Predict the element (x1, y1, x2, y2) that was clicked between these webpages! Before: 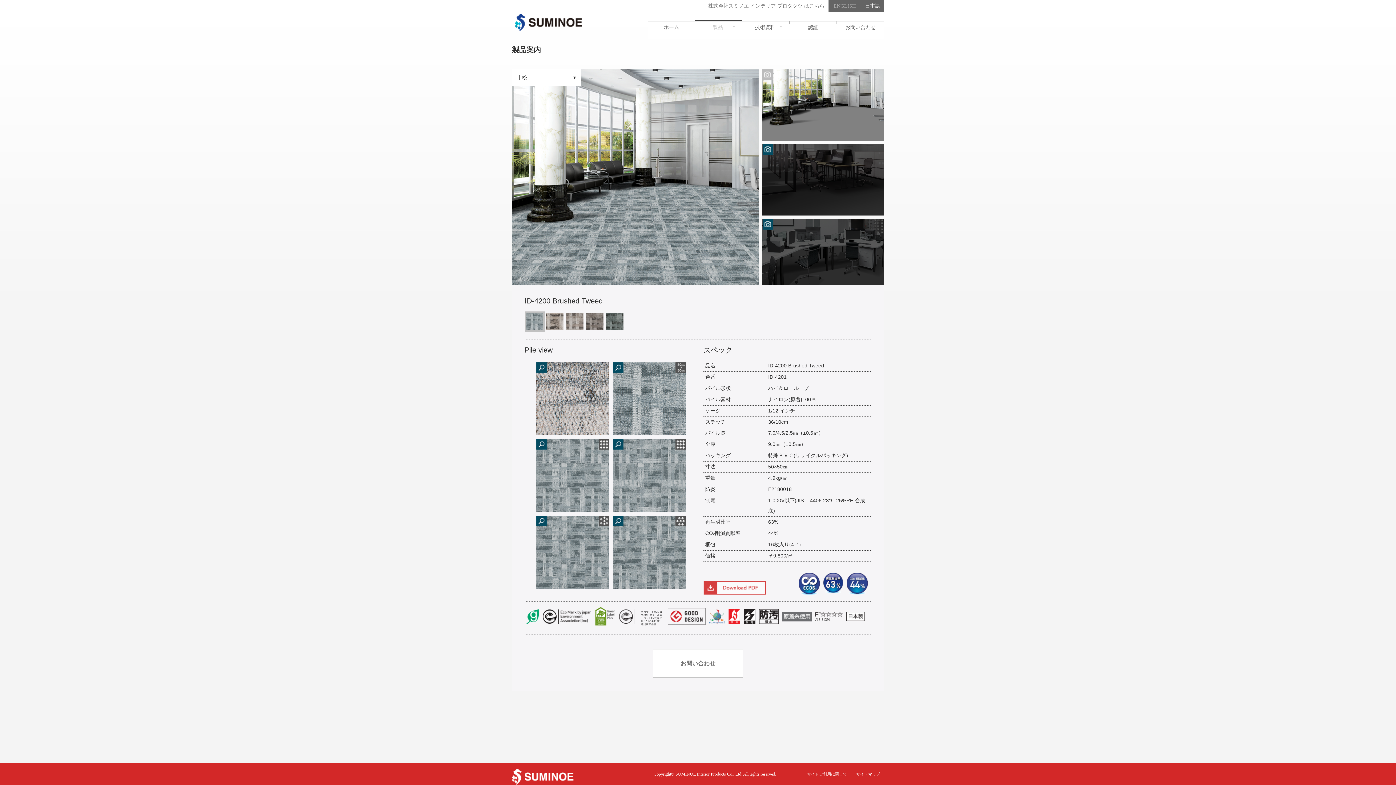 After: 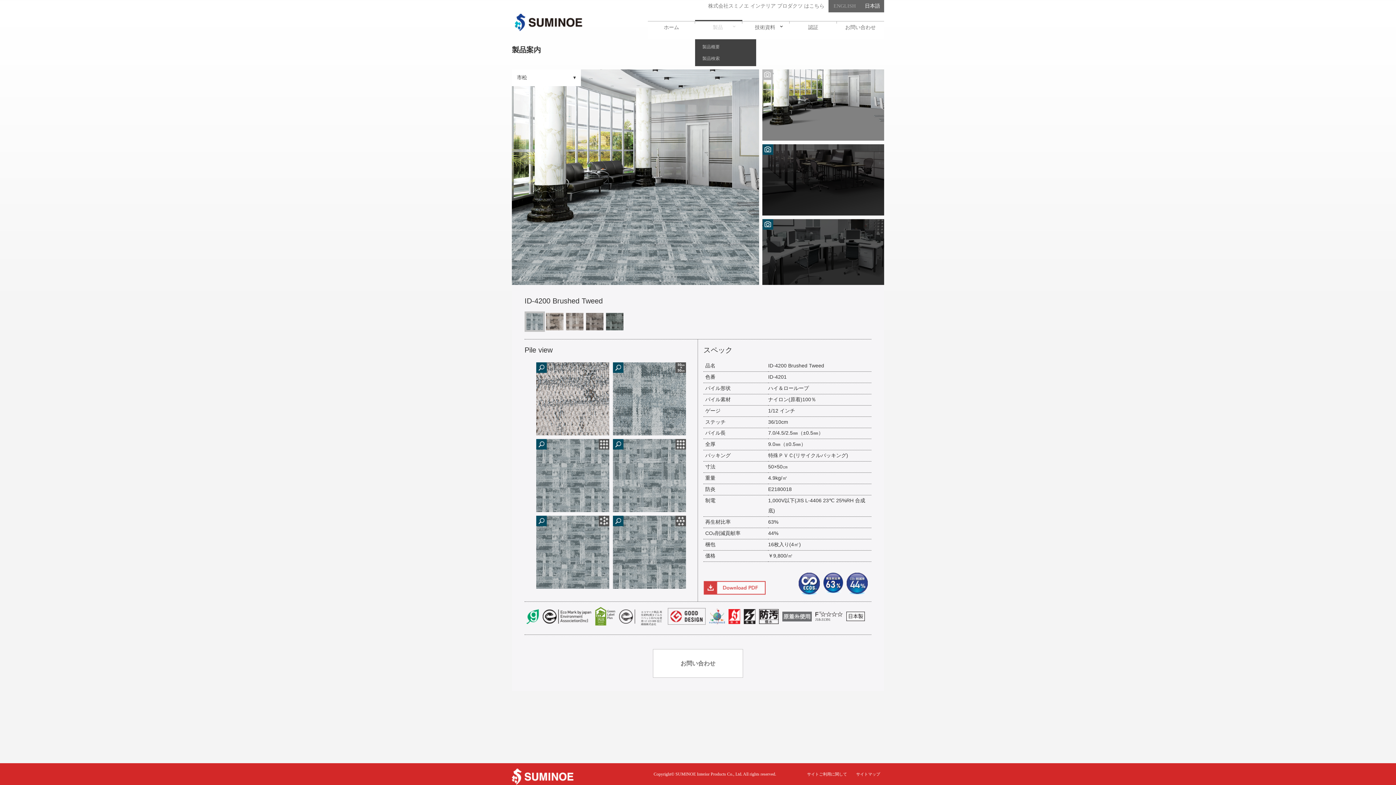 Action: bbox: (695, 21, 742, 39) label: 製品